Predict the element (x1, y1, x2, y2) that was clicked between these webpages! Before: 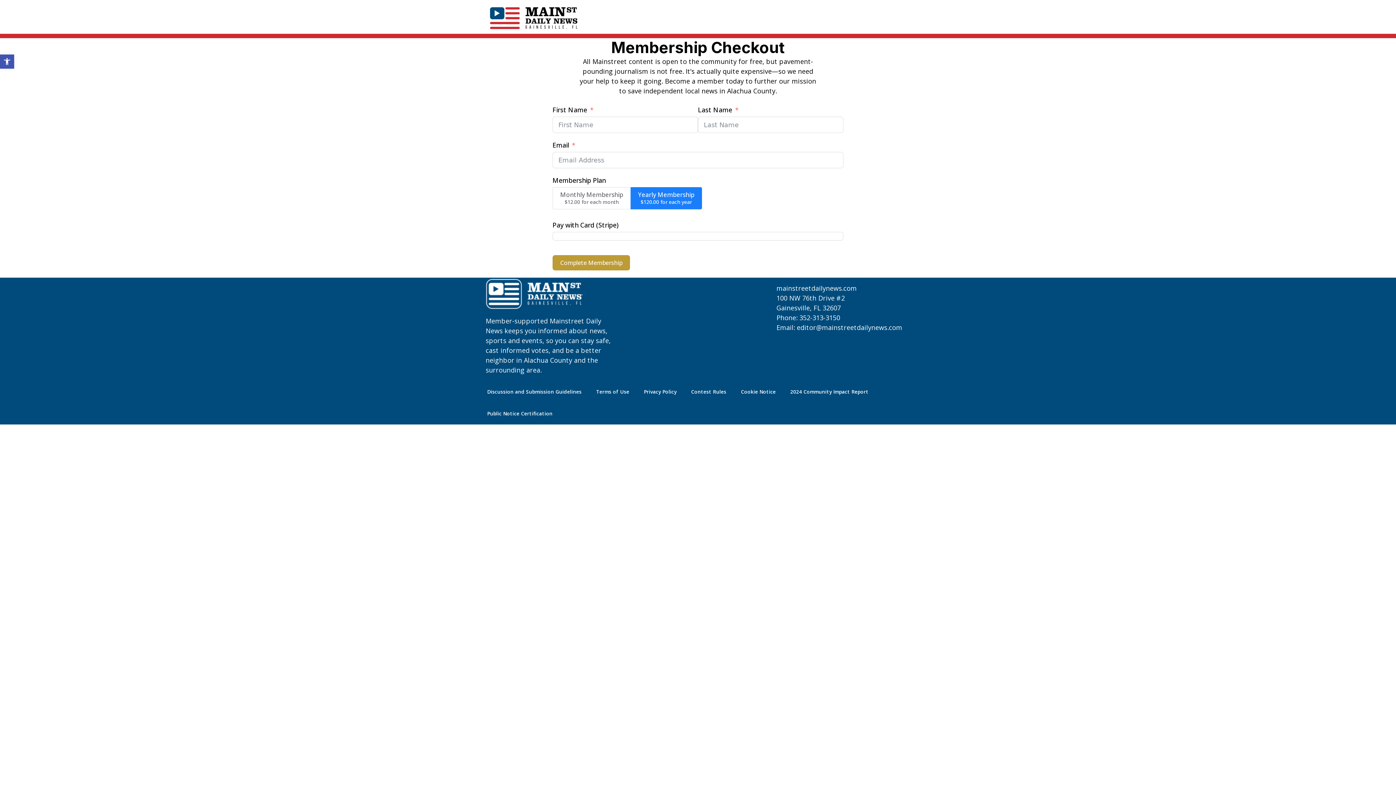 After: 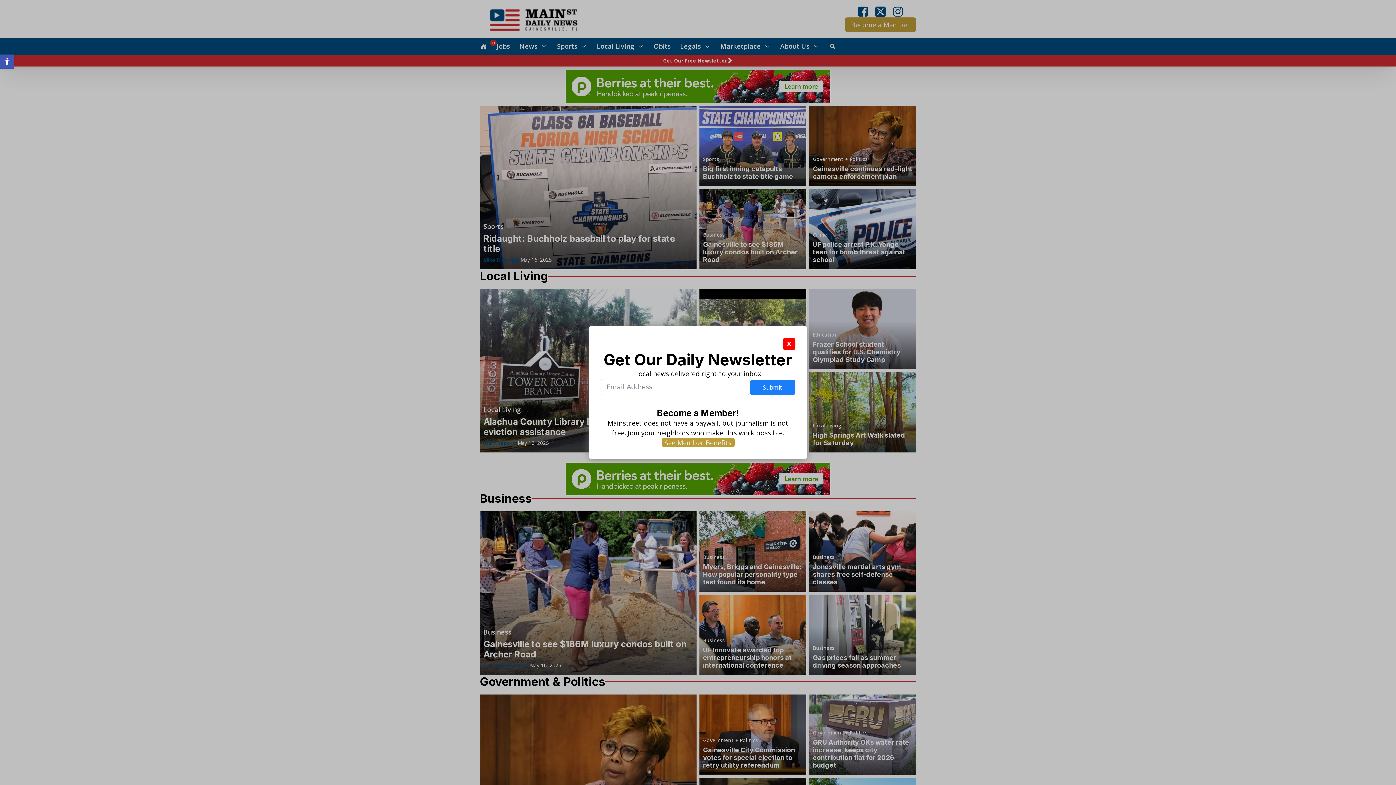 Action: bbox: (480, 0, 589, 33)